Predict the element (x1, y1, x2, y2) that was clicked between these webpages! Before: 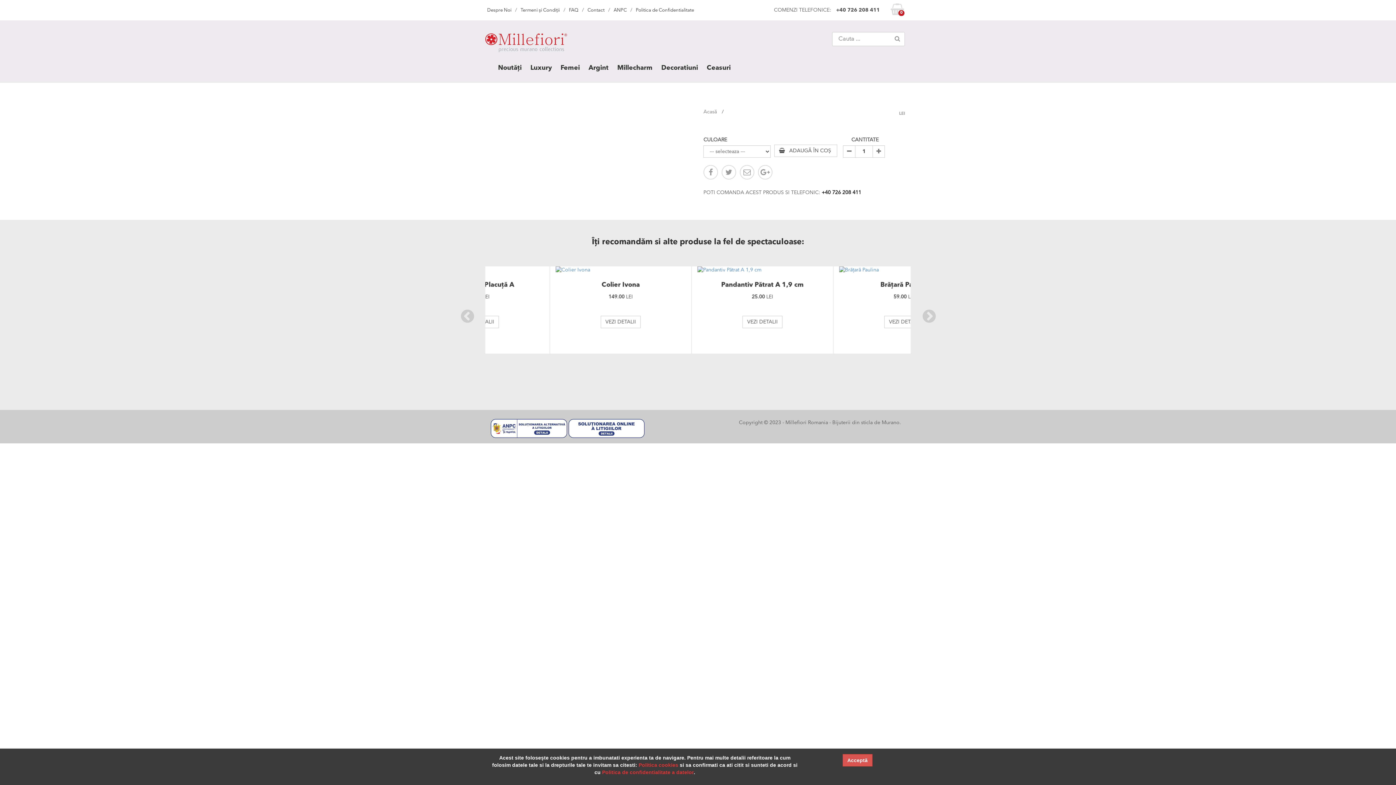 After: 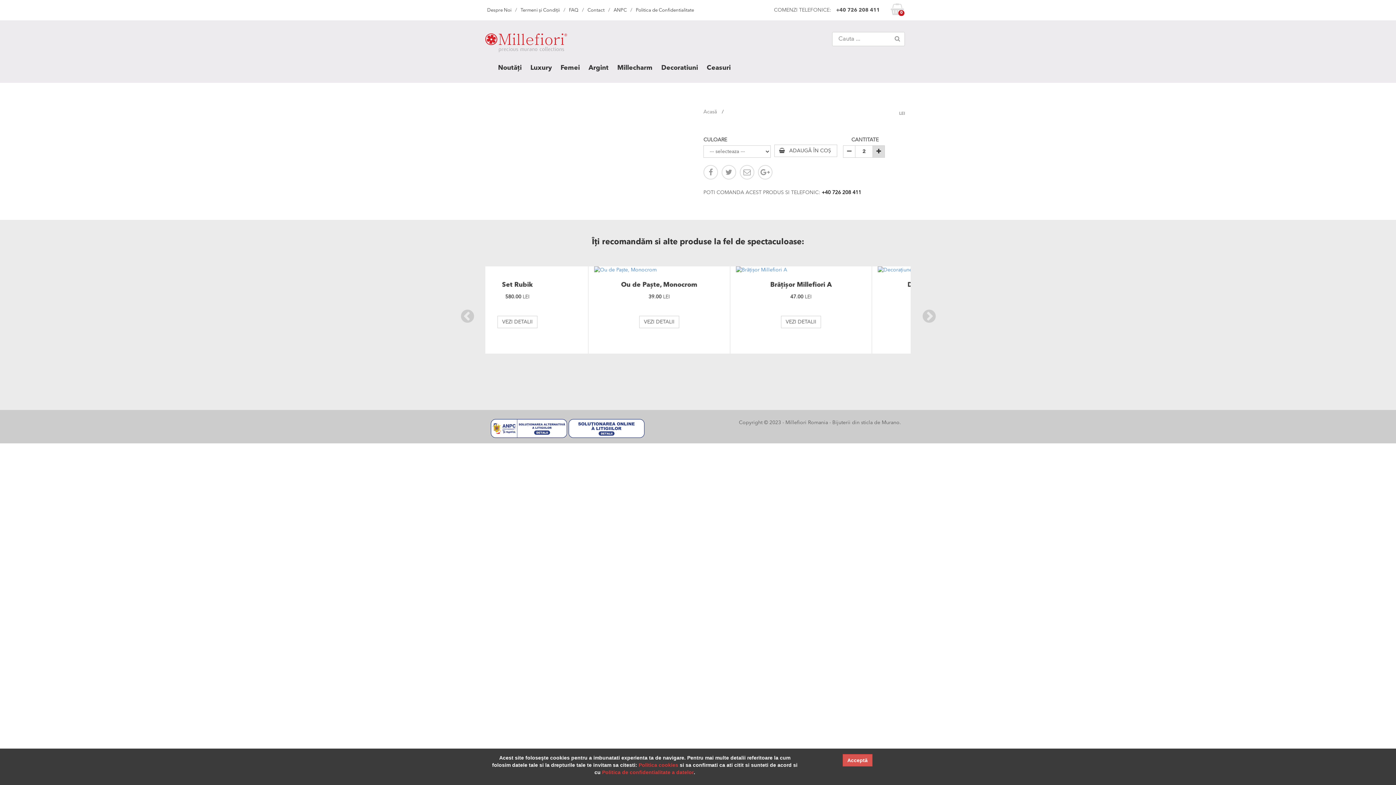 Action: bbox: (873, 149, 884, 154)